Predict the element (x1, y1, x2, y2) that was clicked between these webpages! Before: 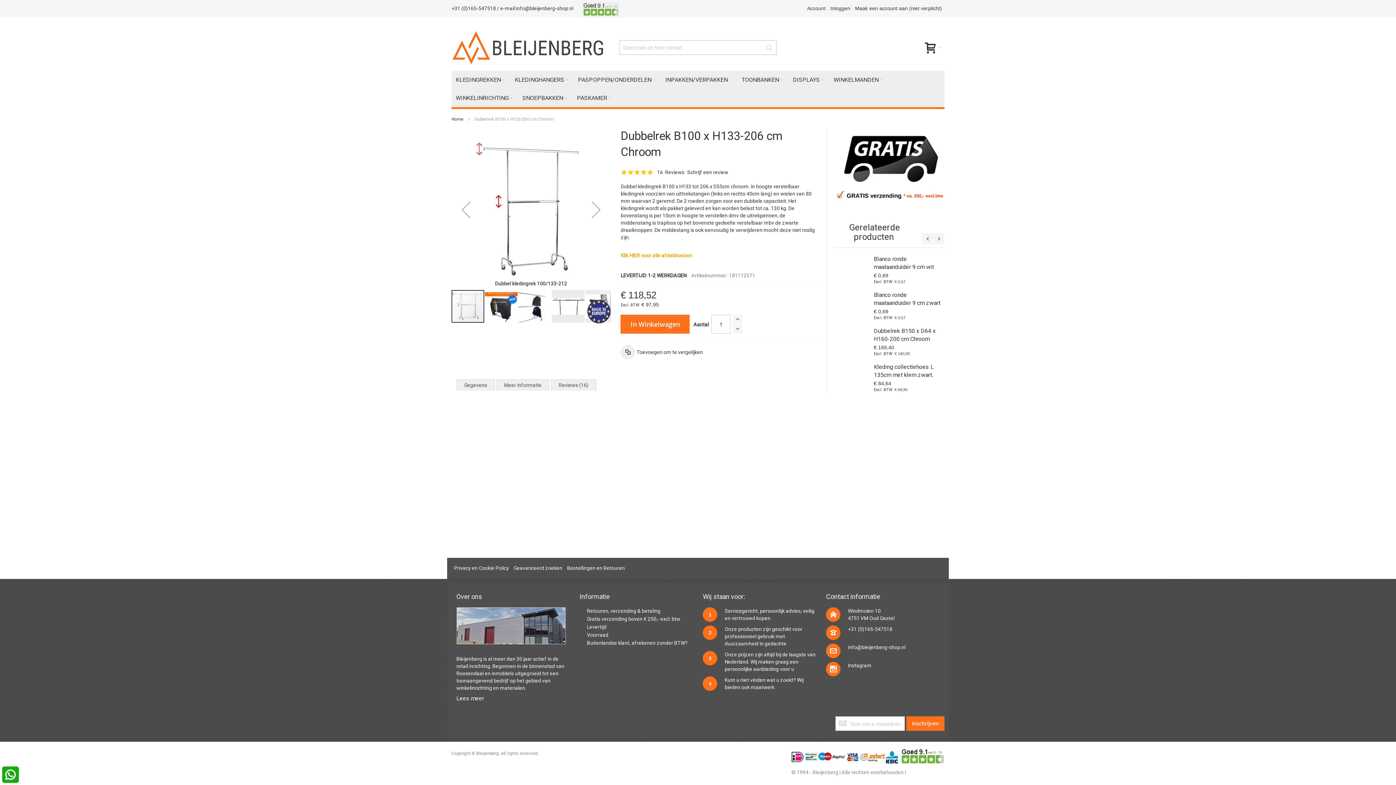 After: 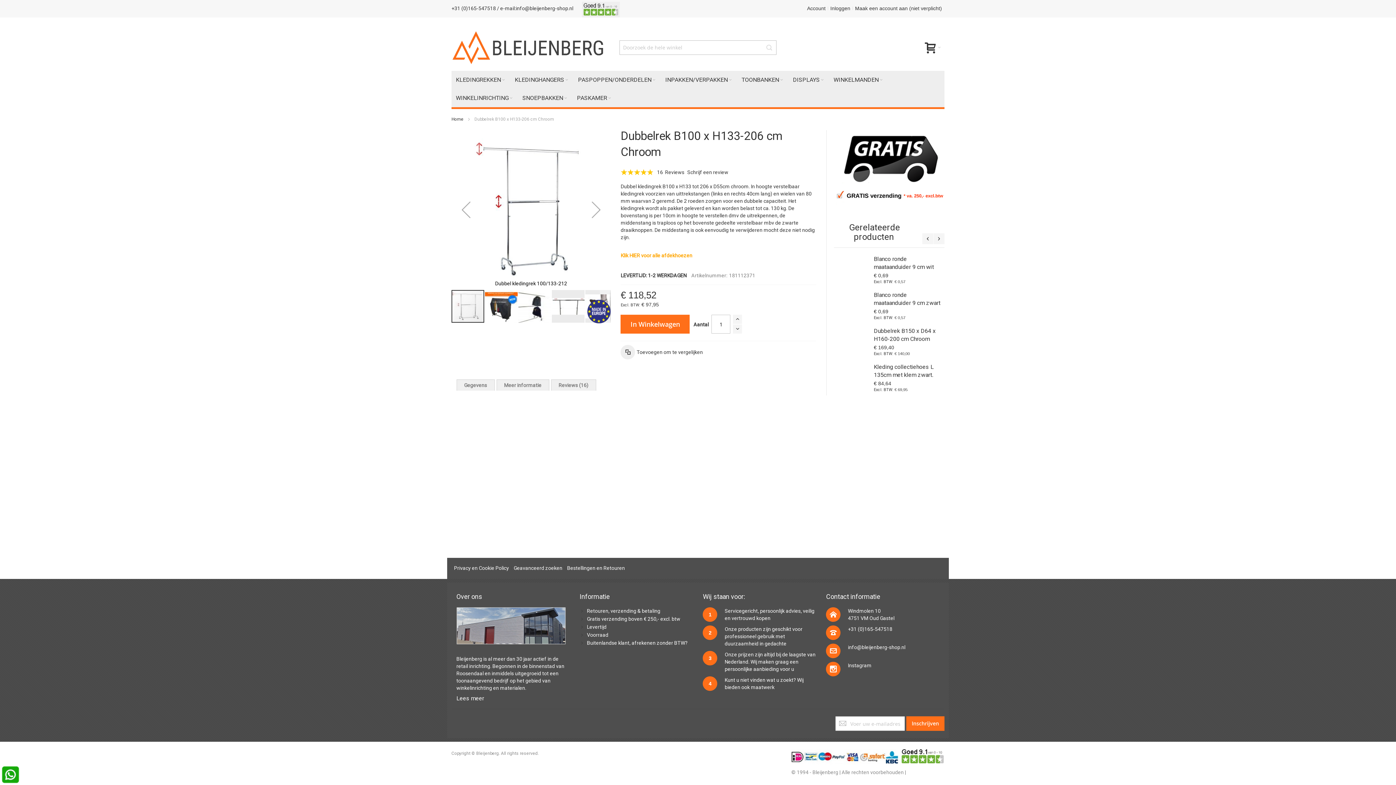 Action: bbox: (0, 764, 20, 785)